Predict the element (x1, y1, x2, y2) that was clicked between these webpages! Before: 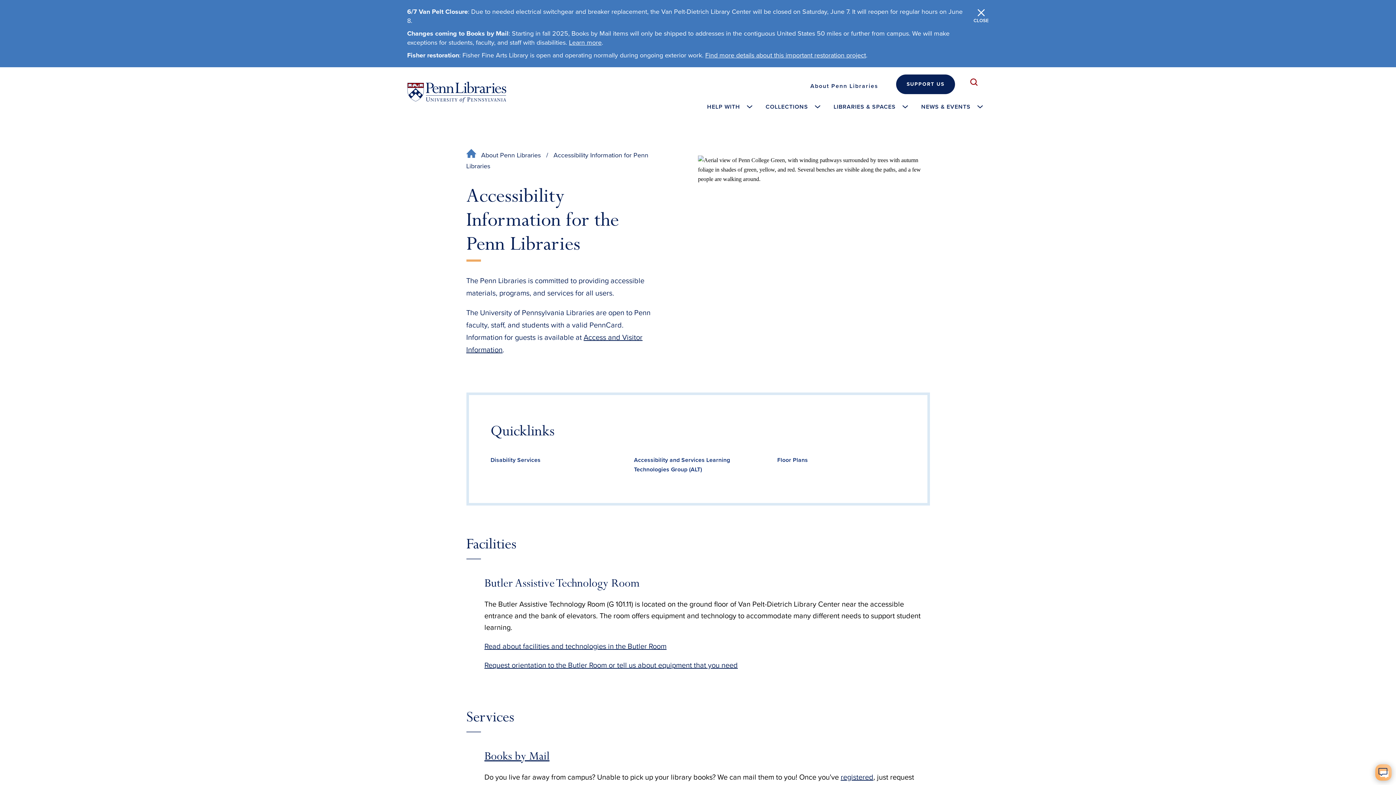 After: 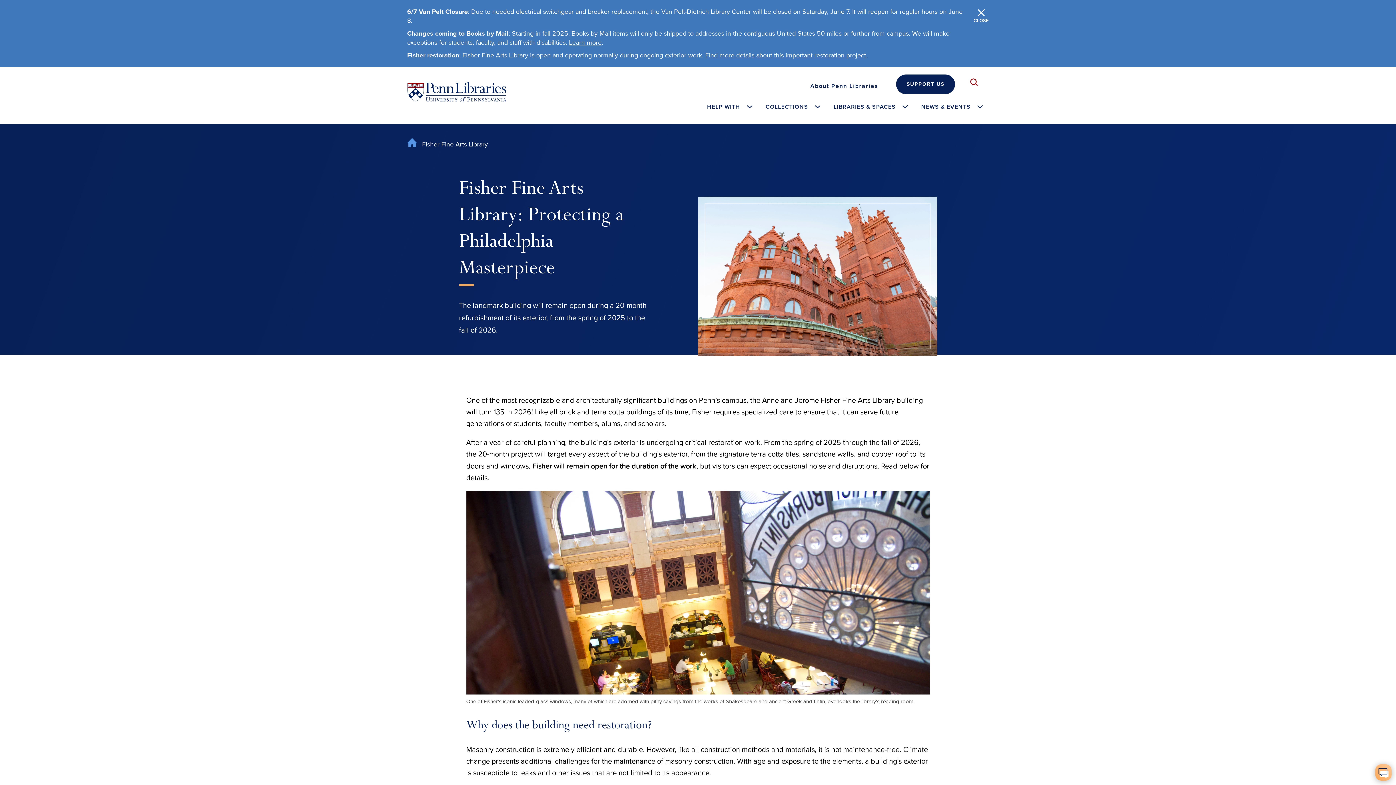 Action: bbox: (705, 51, 866, 59) label: Find more details about this important restoration project